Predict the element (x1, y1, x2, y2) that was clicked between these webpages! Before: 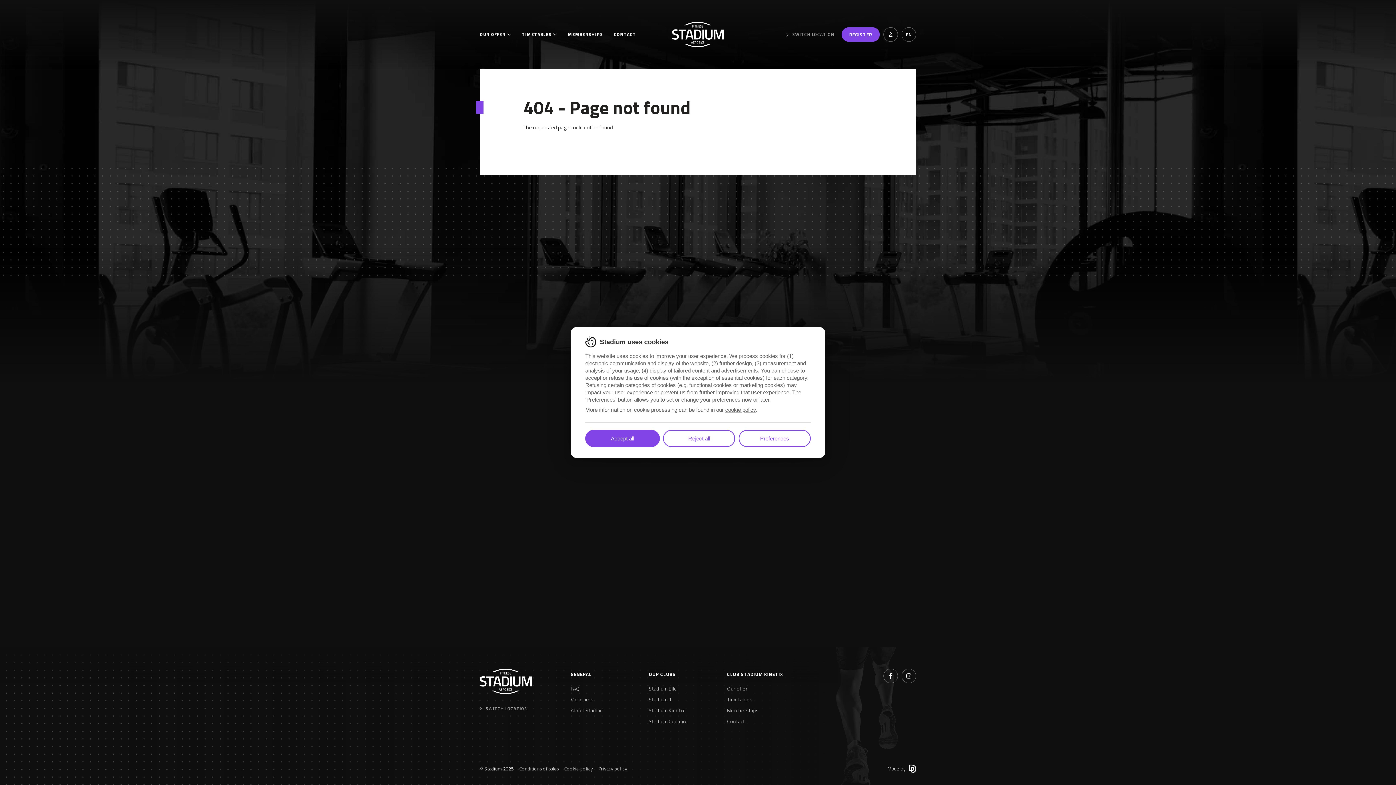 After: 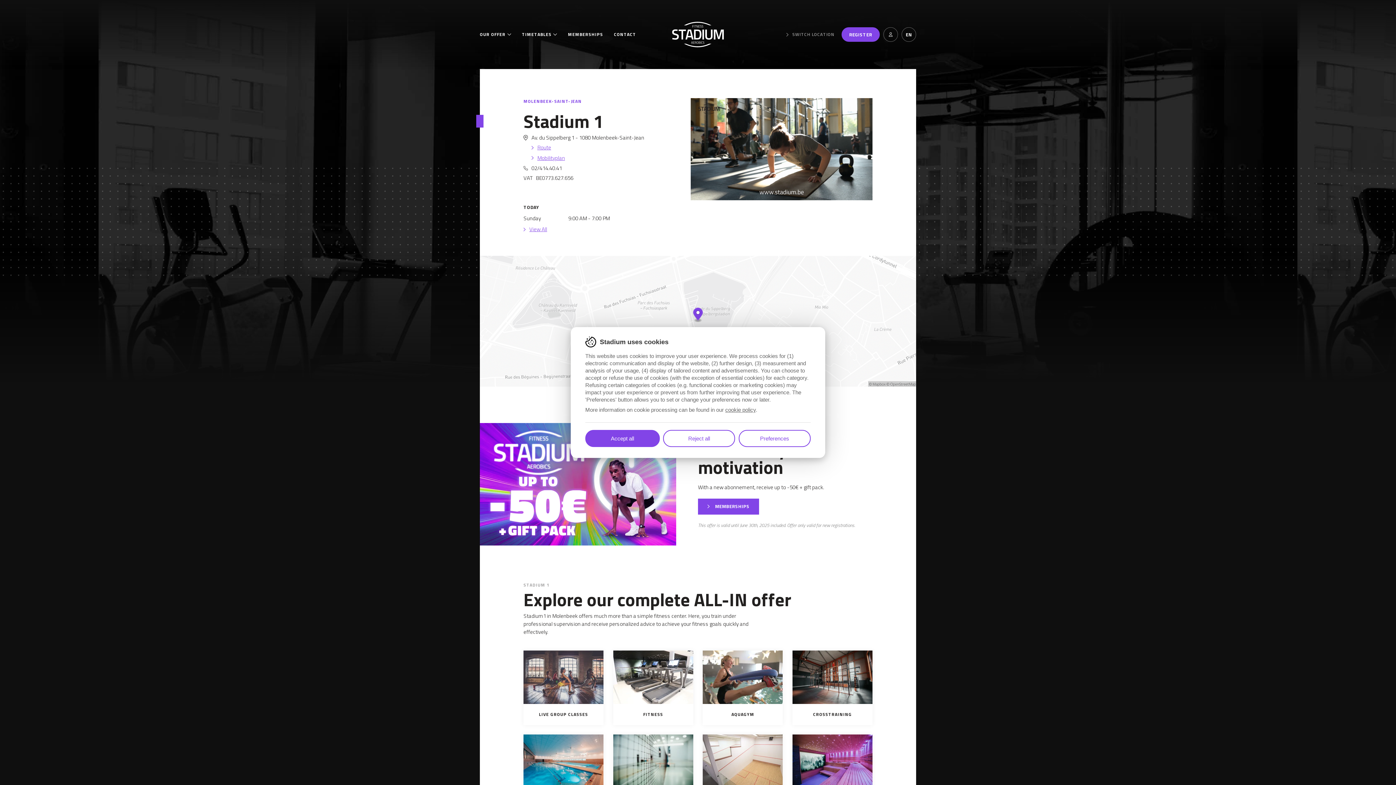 Action: label: Stadium 1 bbox: (649, 694, 720, 705)